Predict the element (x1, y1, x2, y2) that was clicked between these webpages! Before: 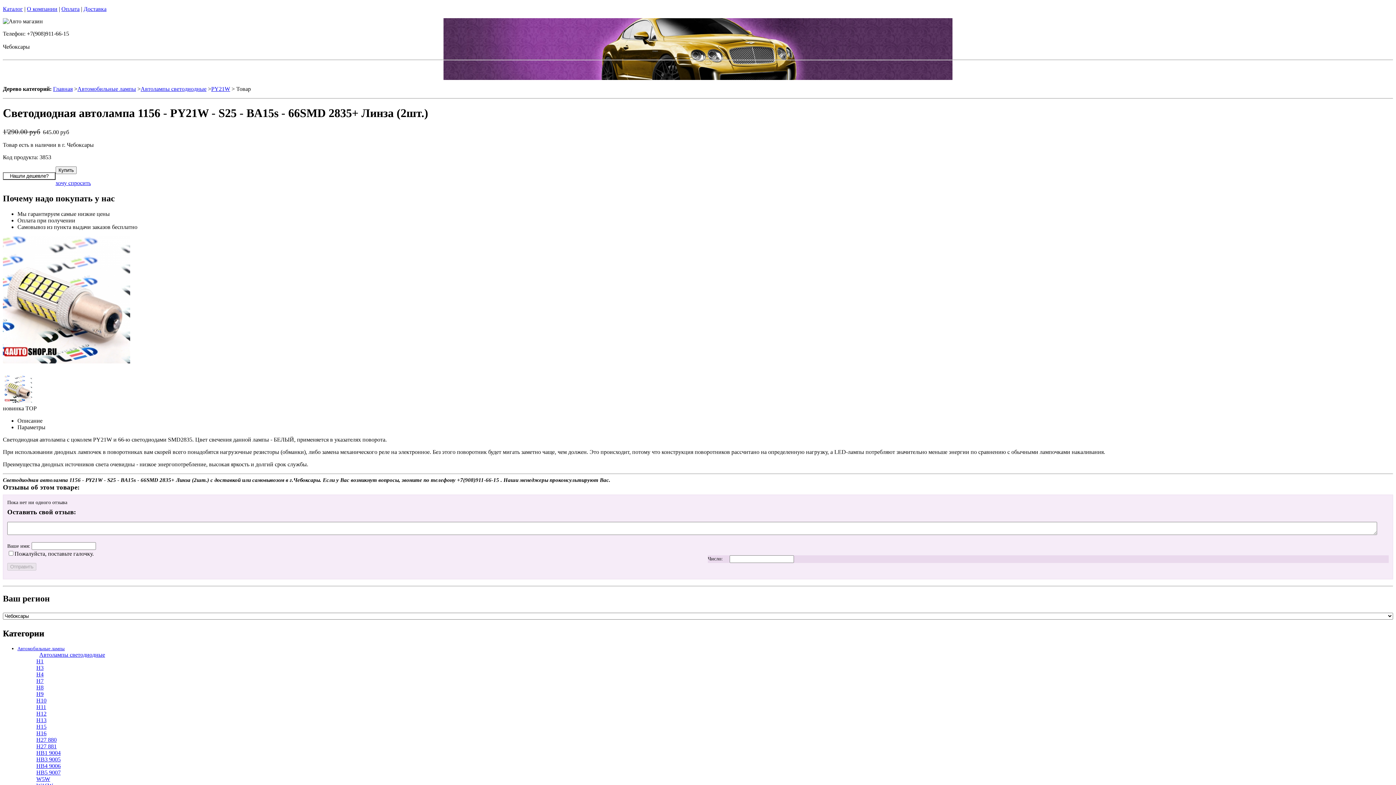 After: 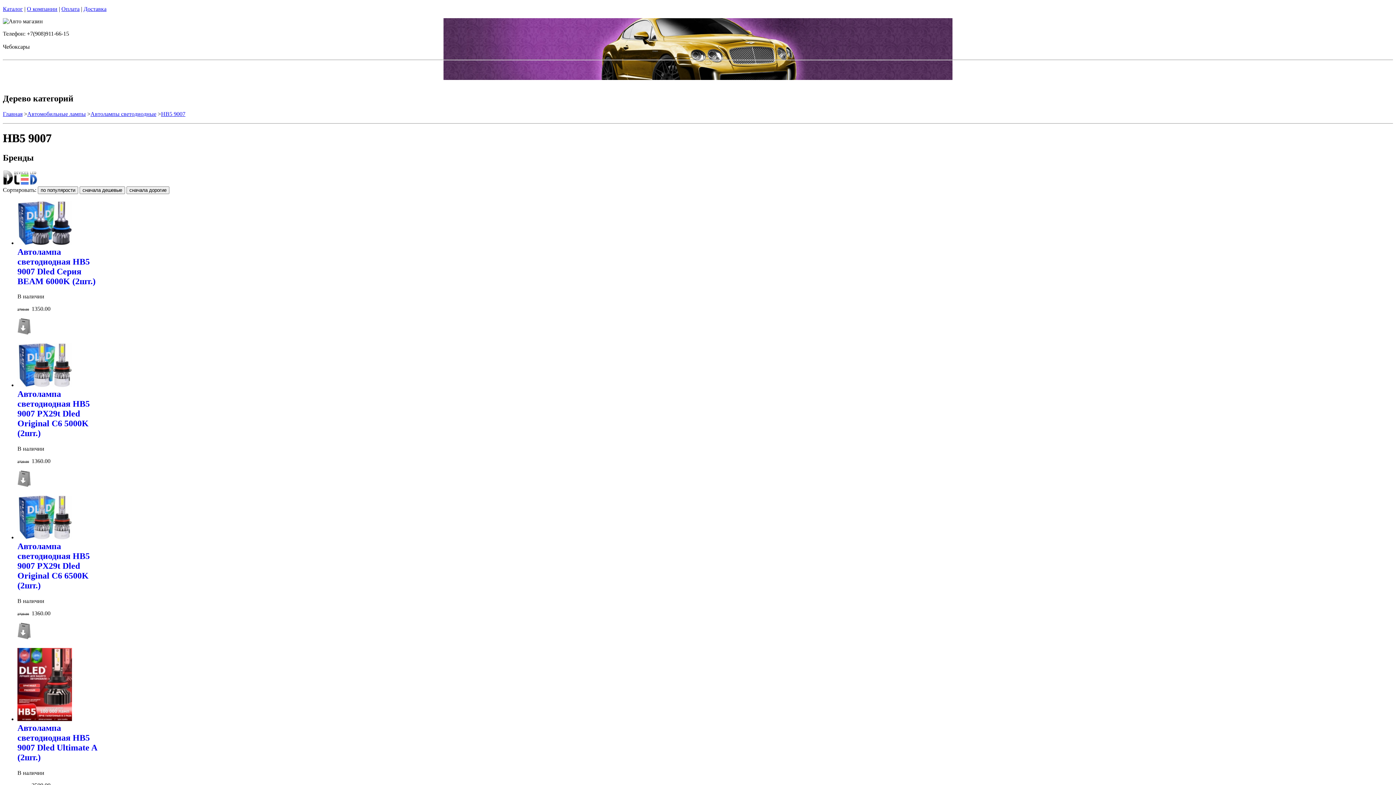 Action: label: HB5 9007 bbox: (36, 769, 60, 775)